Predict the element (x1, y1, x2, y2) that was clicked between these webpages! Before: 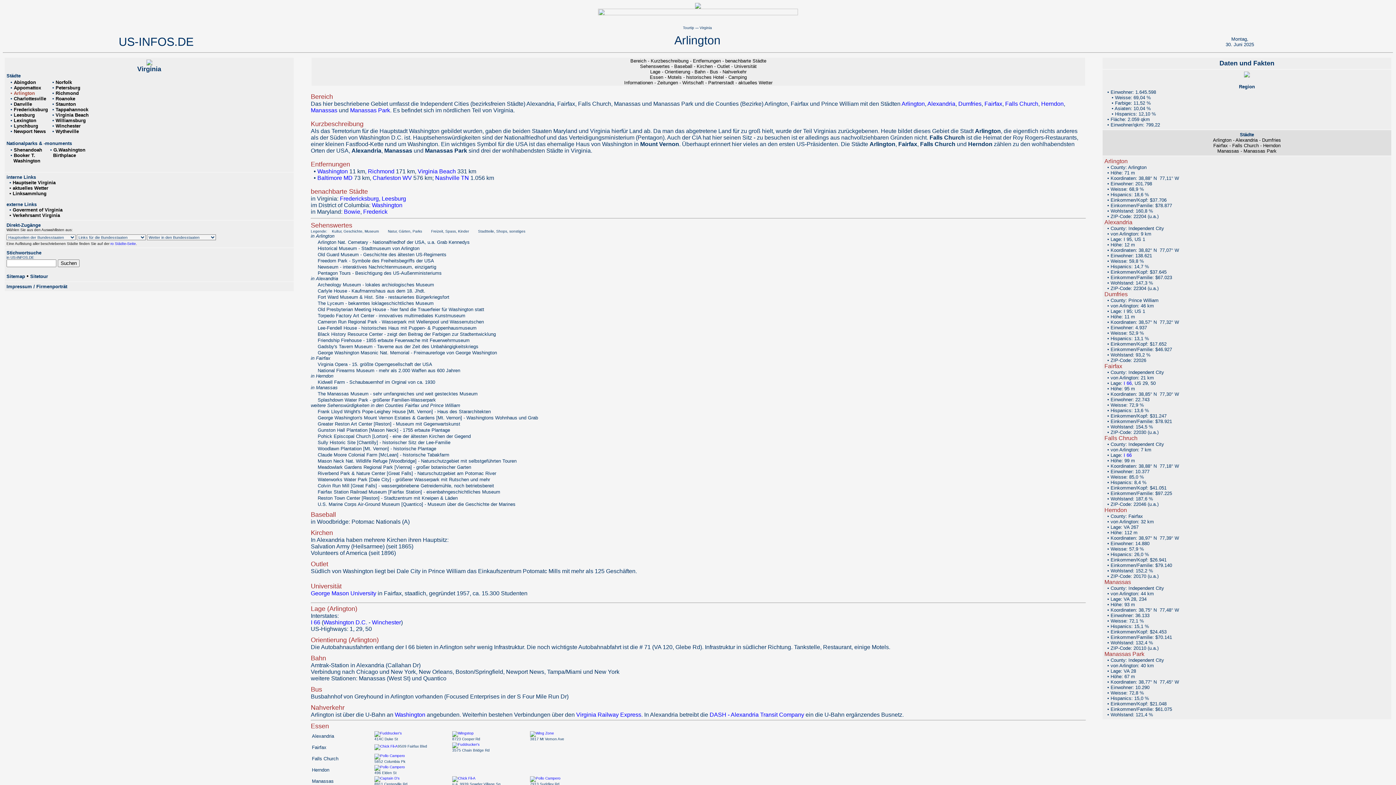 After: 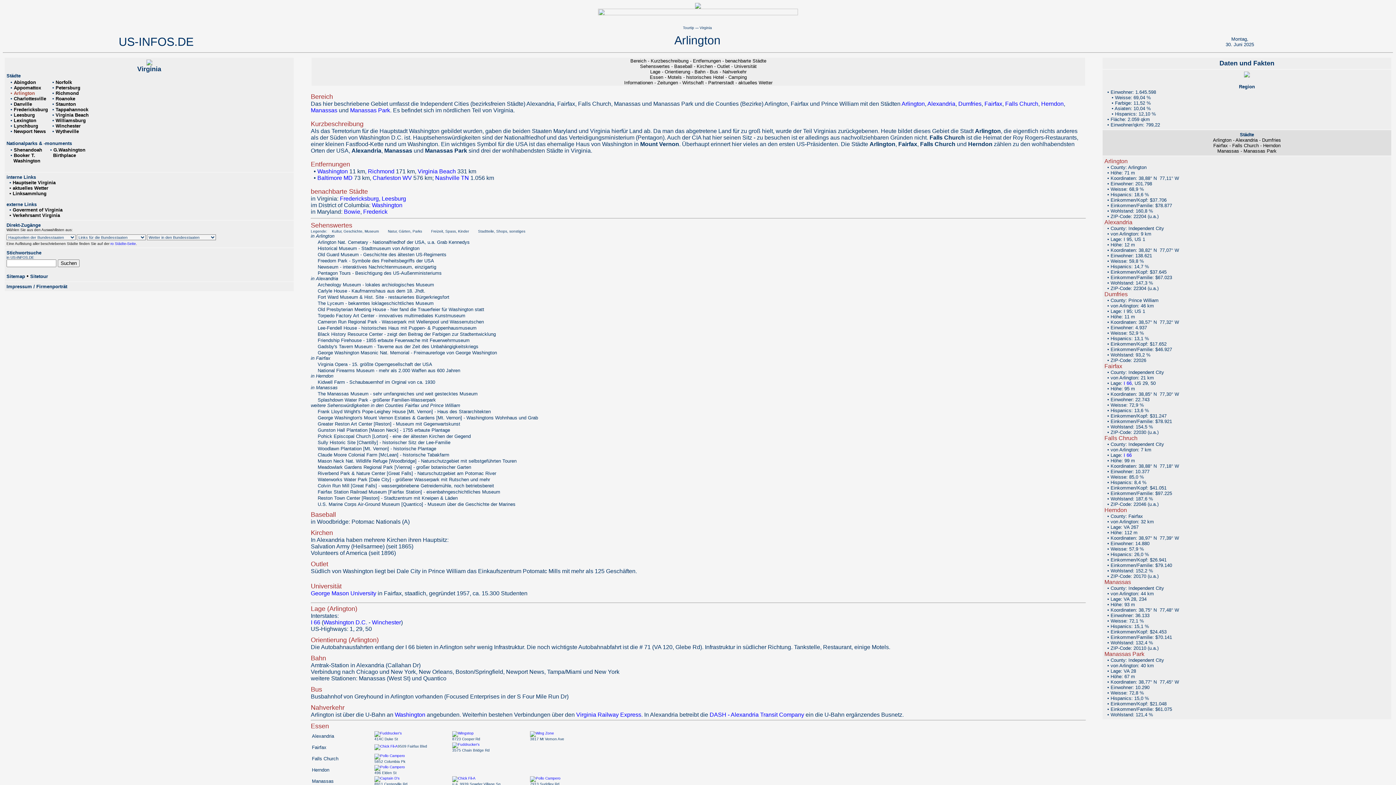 Action: bbox: (310, 373, 333, 378) label: in Herndon